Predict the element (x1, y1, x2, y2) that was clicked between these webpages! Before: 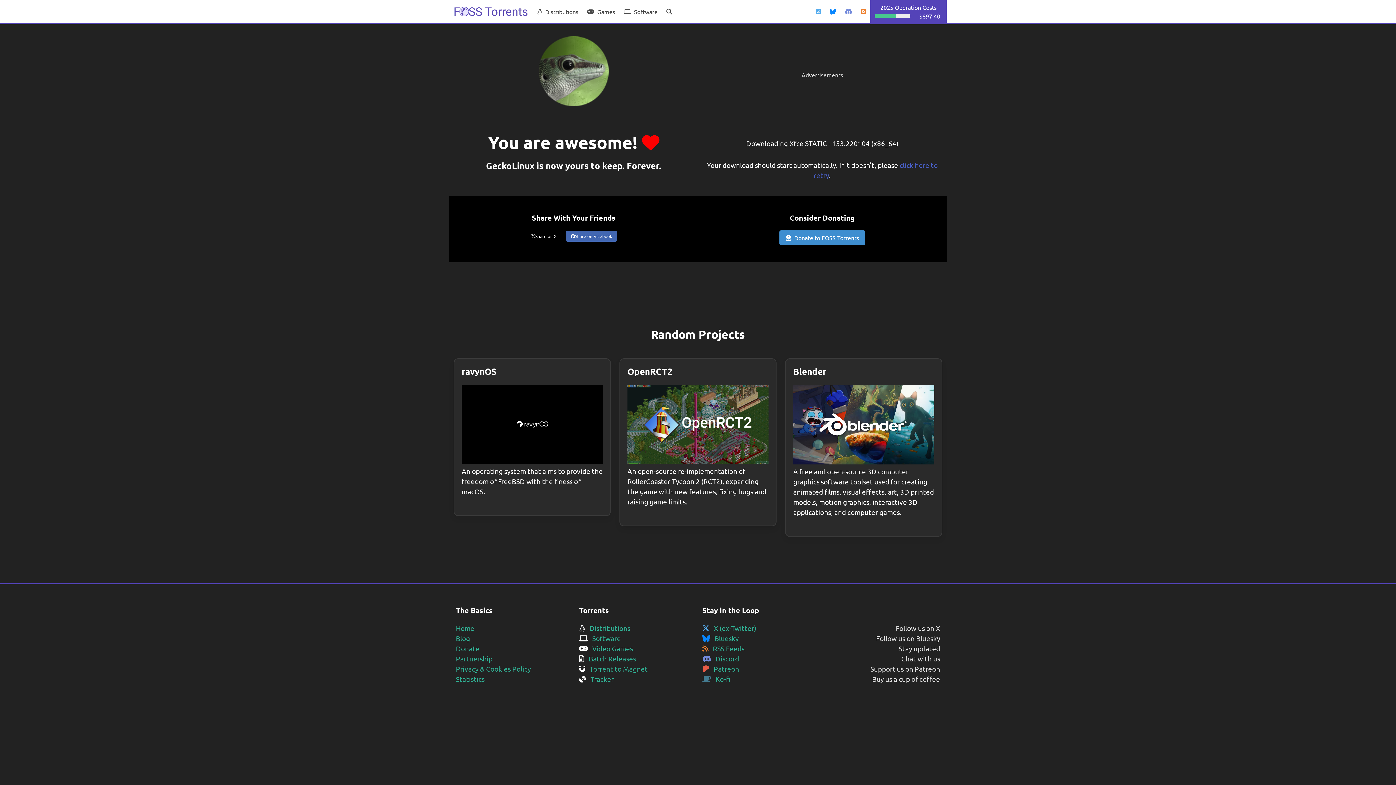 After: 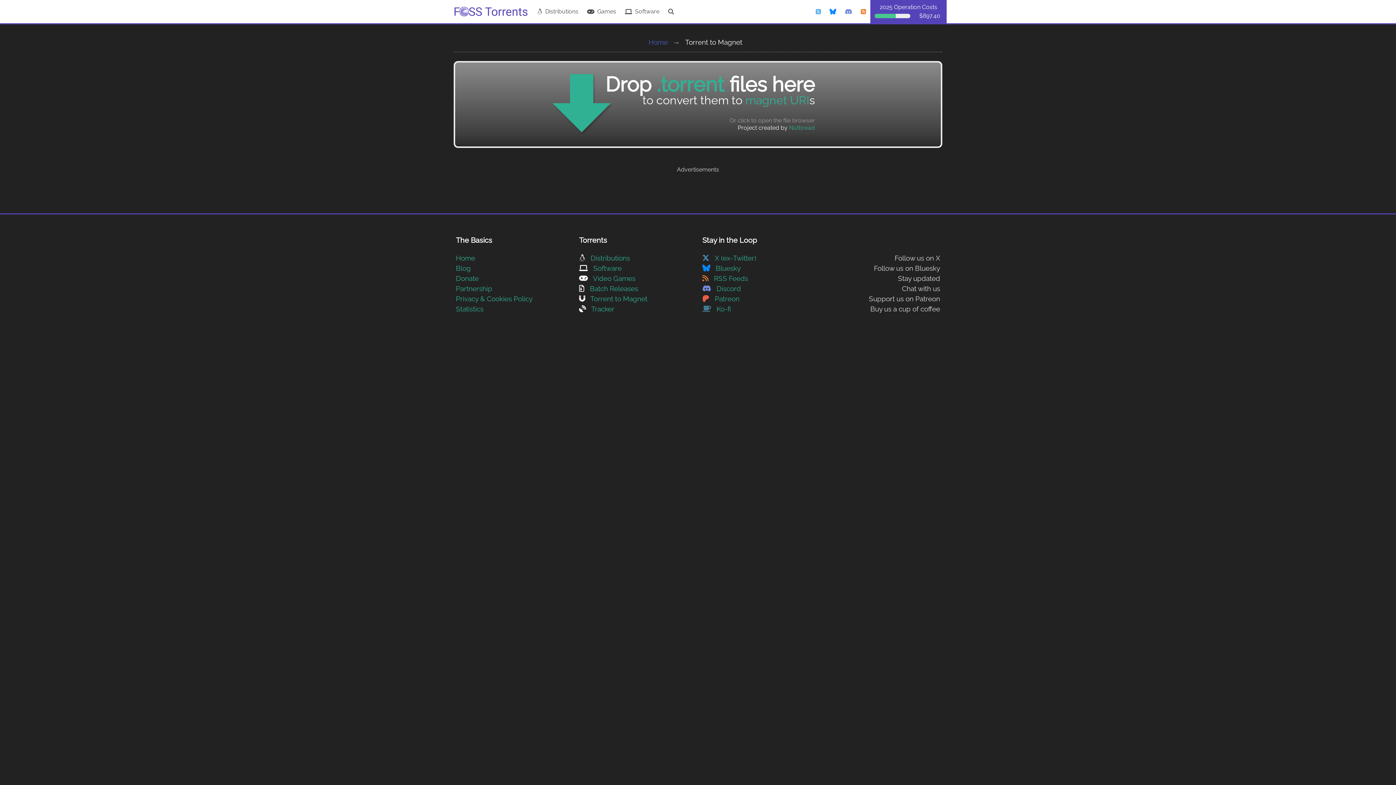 Action: bbox: (579, 664, 647, 673) label:    Torrent to Magnet